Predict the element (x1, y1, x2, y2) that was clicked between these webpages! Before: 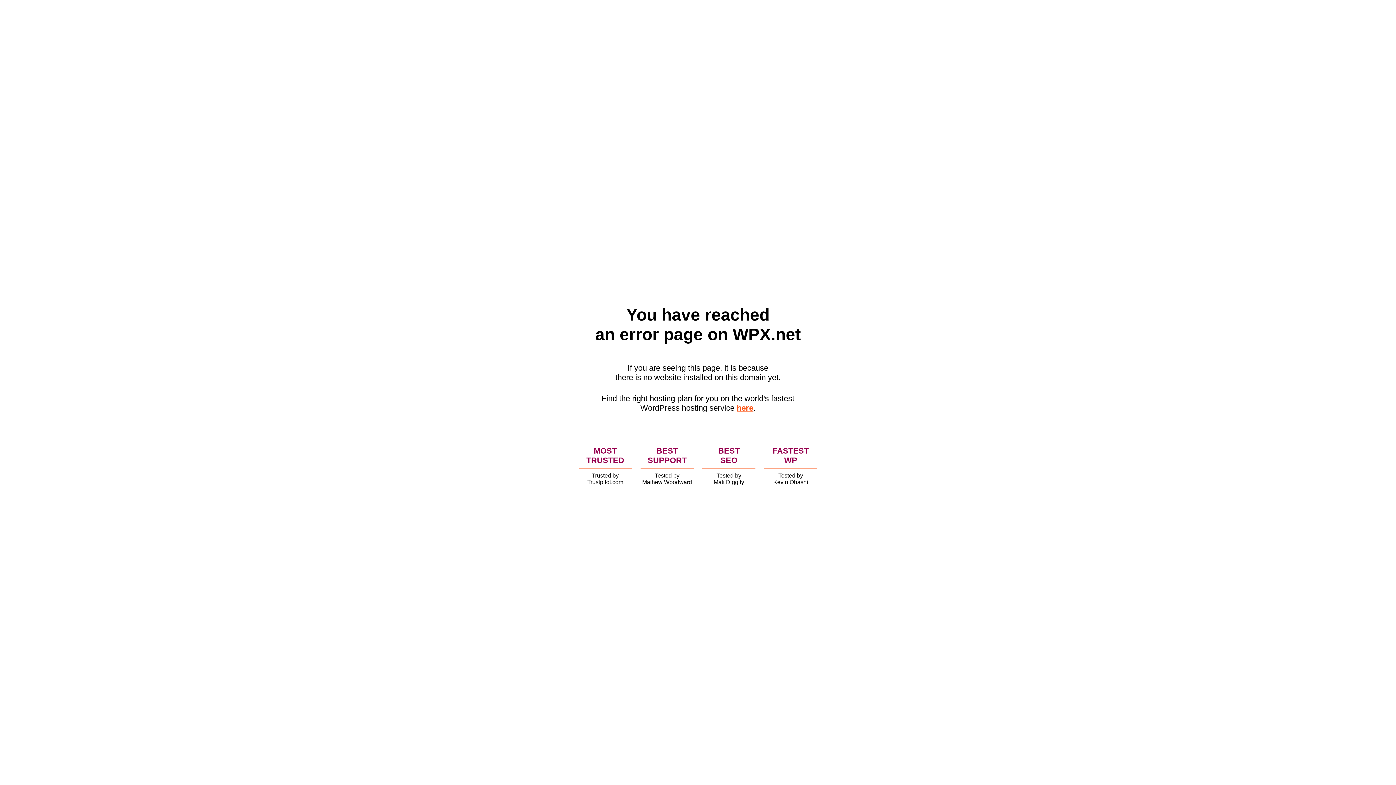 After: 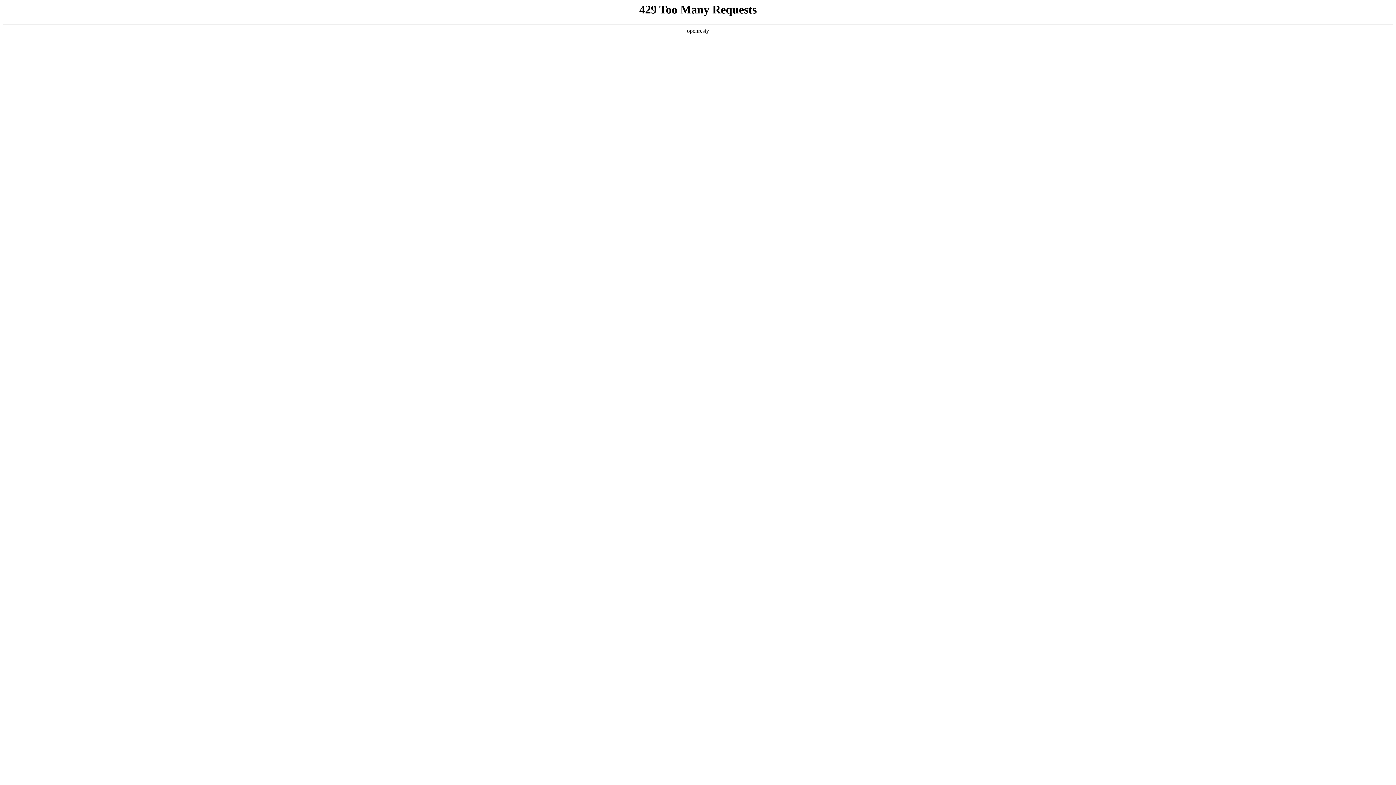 Action: label: here bbox: (736, 403, 753, 412)